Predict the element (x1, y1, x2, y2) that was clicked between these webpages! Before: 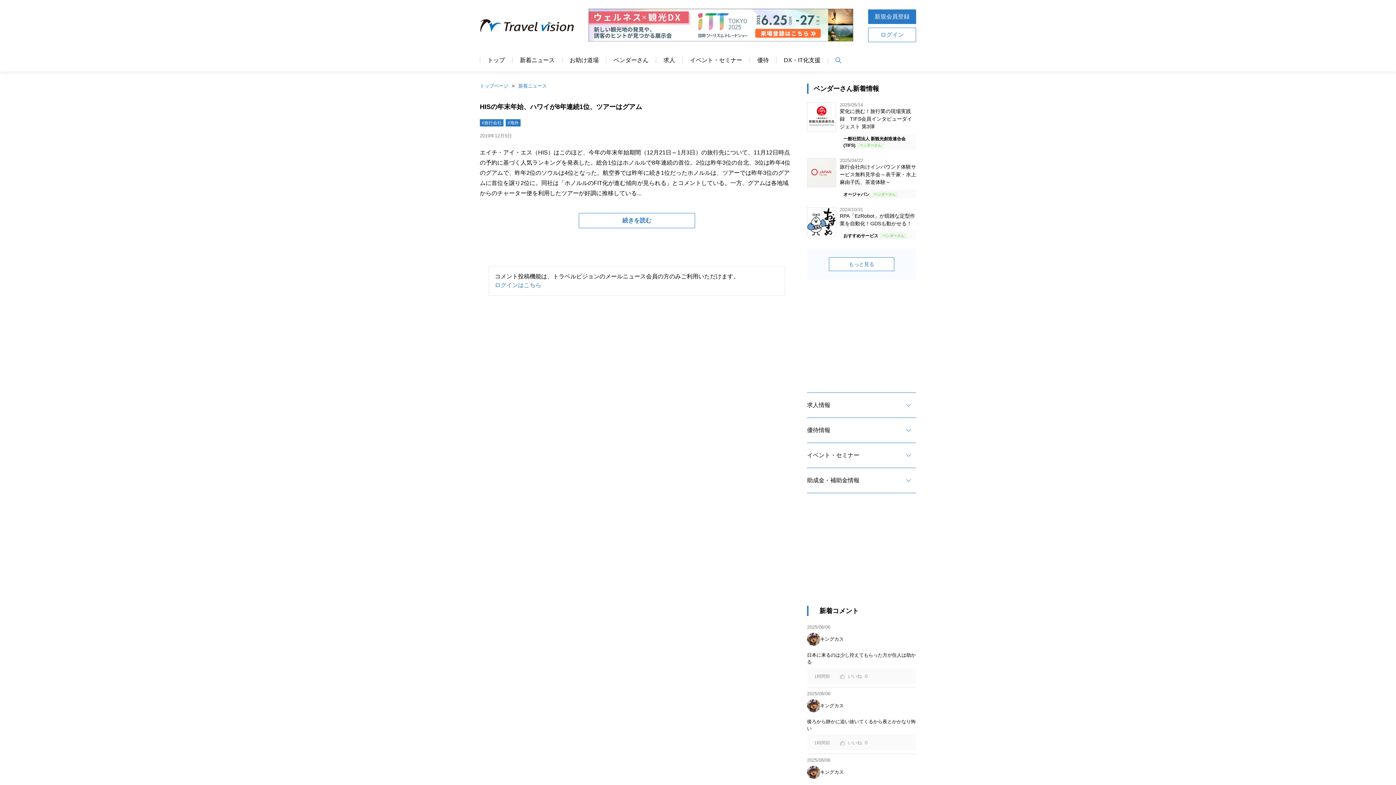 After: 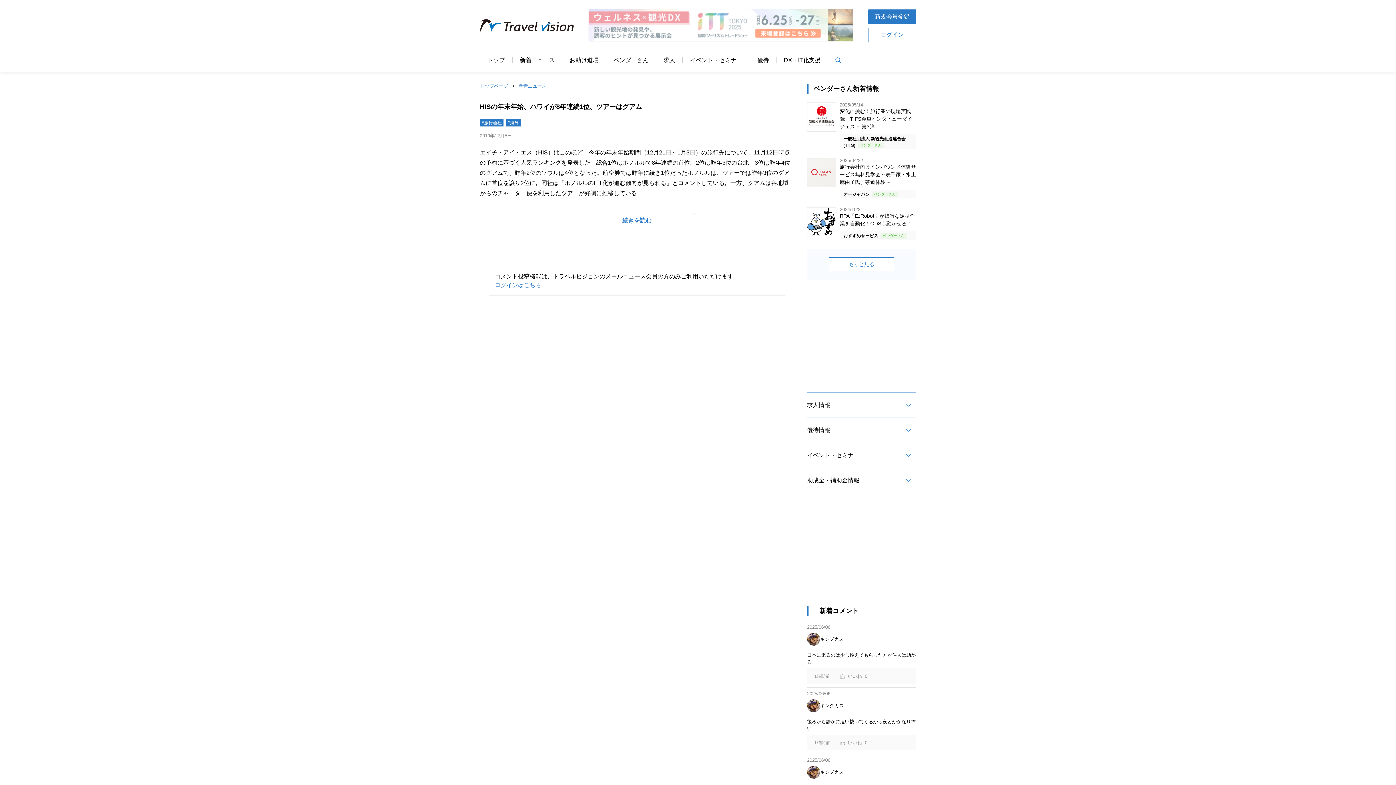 Action: bbox: (588, 36, 853, 42)